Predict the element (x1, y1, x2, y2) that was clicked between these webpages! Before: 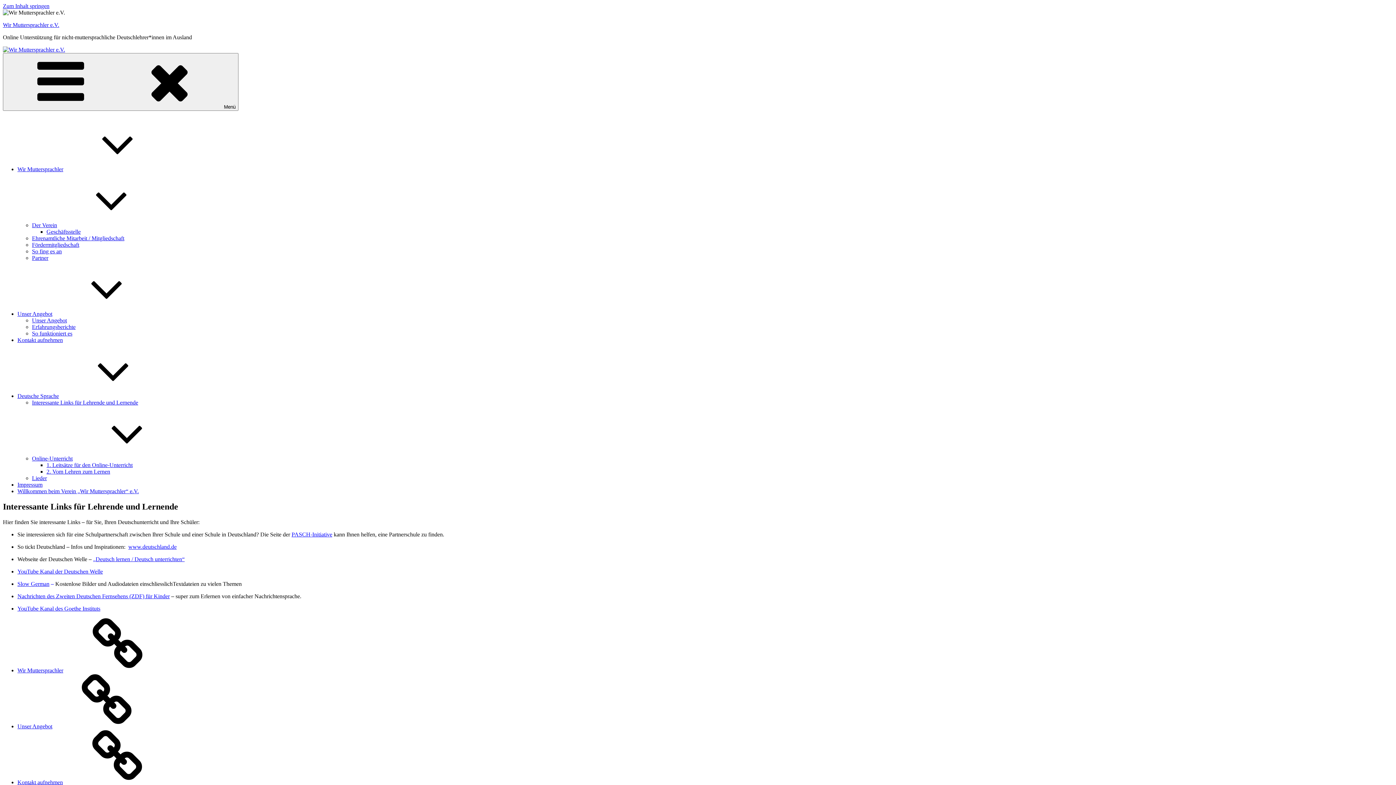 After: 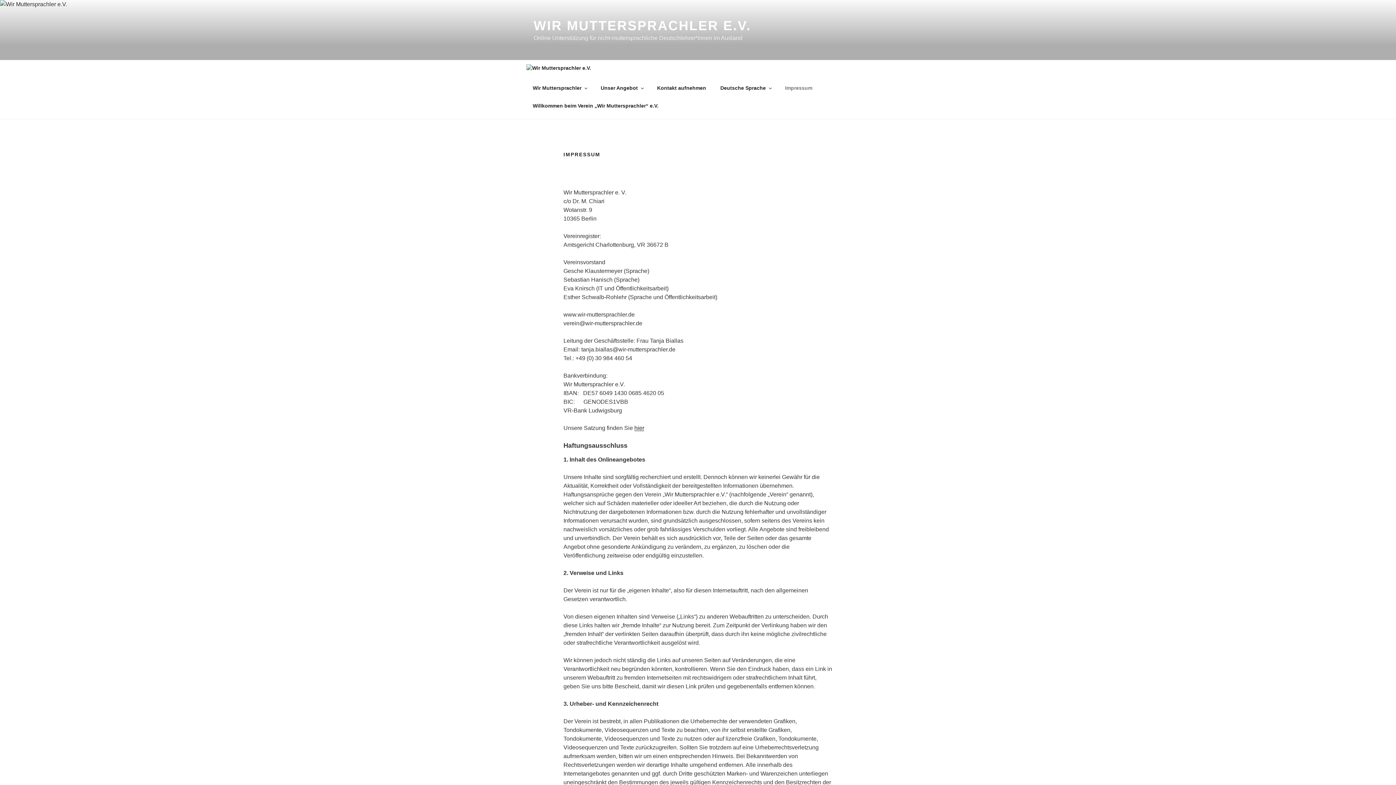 Action: bbox: (17, 481, 42, 488) label: Impressum